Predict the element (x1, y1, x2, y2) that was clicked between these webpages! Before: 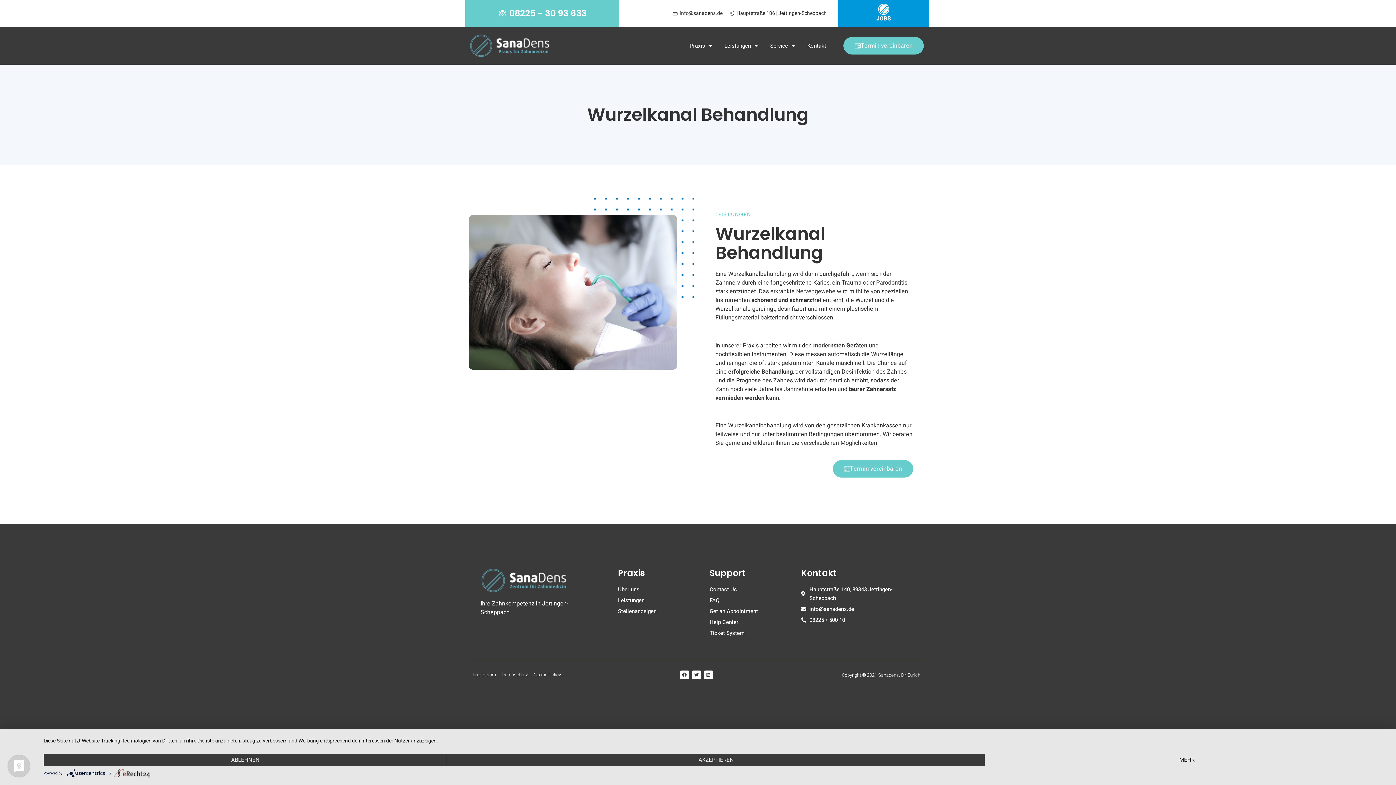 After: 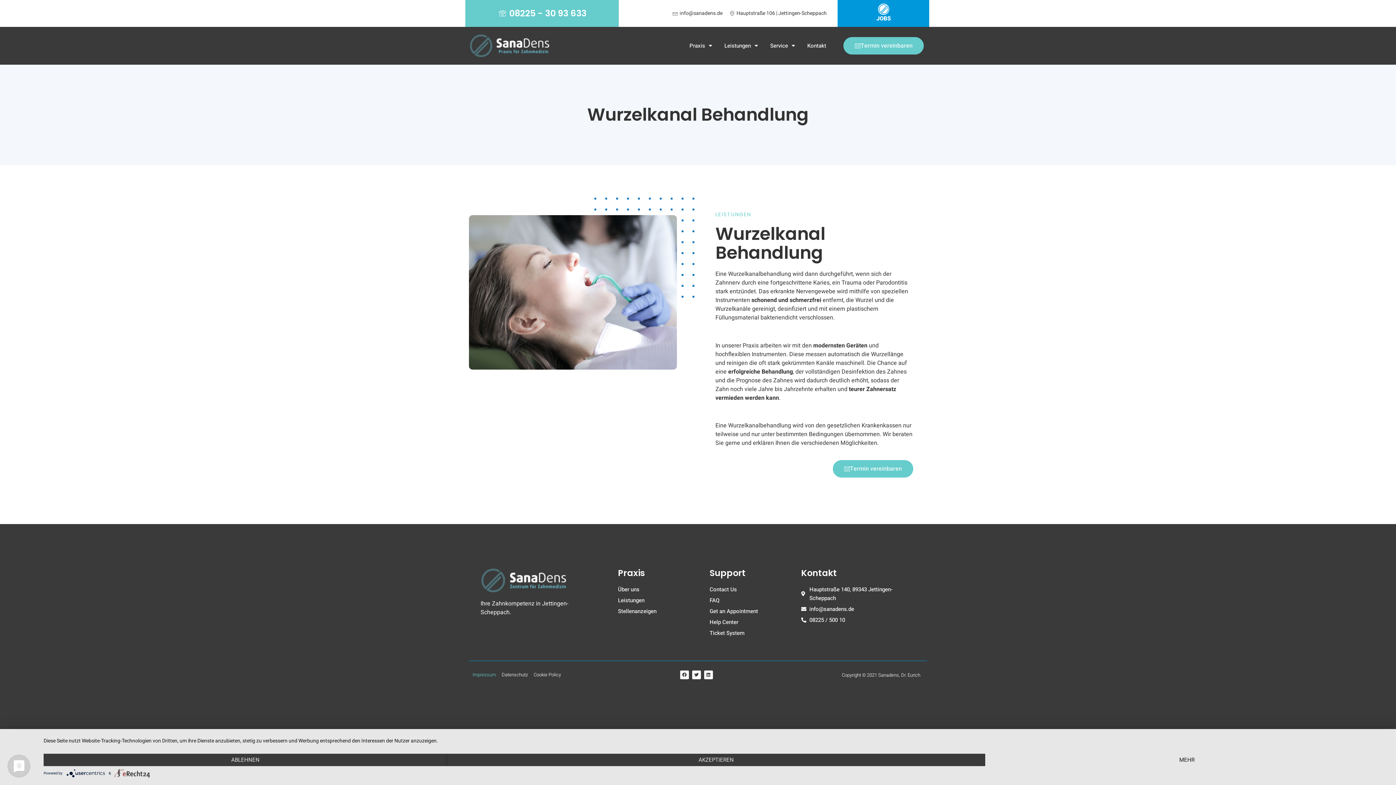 Action: bbox: (472, 670, 496, 679) label: Impressum